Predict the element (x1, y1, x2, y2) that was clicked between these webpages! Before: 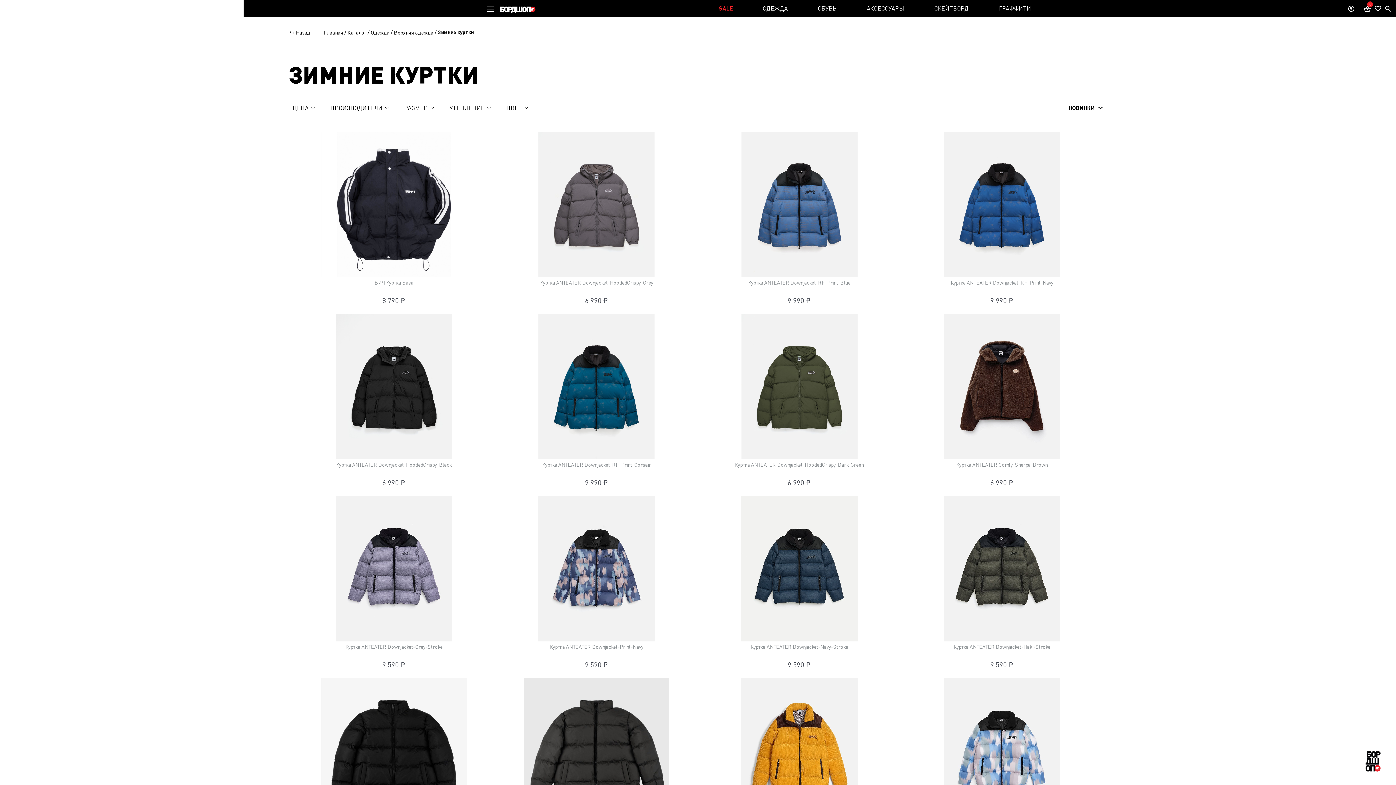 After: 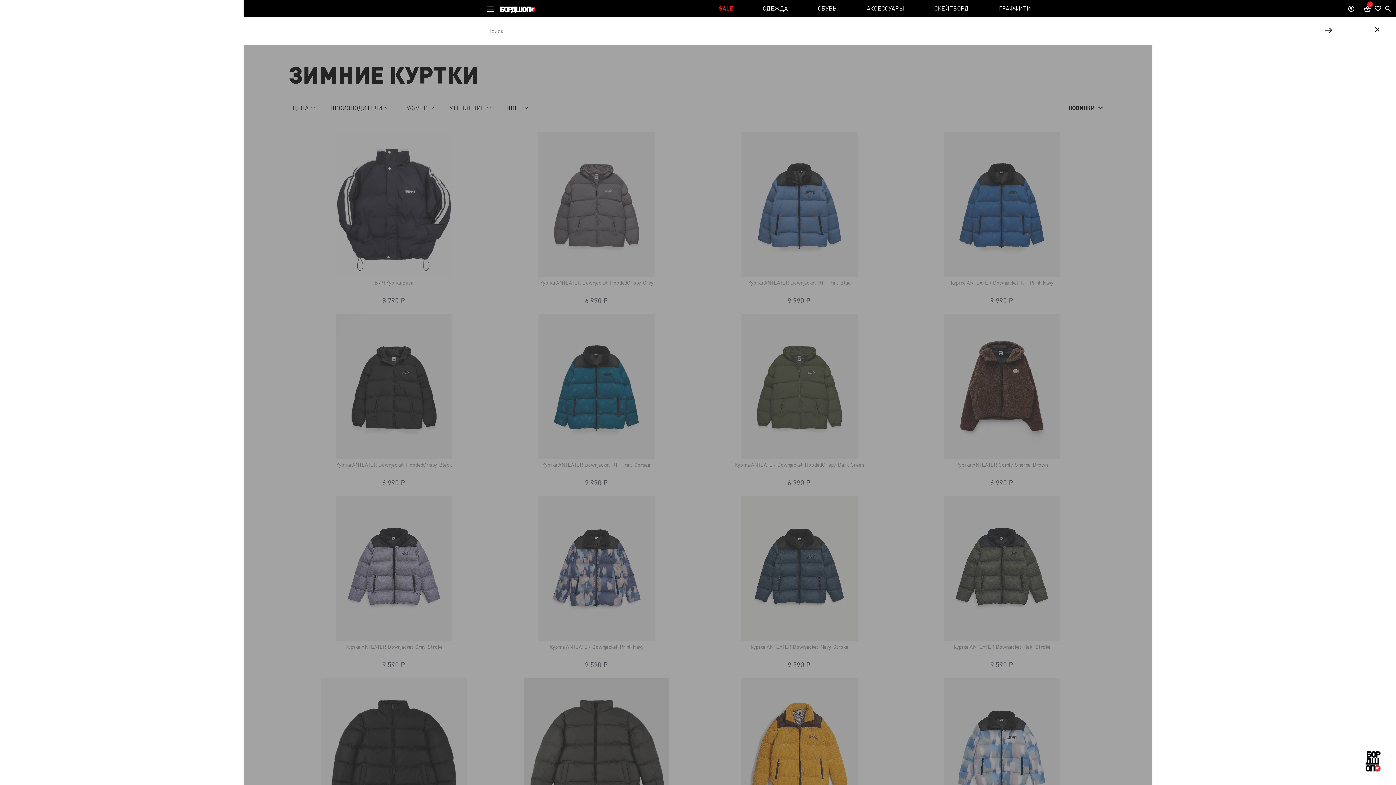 Action: bbox: (1385, 2, 1392, 14)